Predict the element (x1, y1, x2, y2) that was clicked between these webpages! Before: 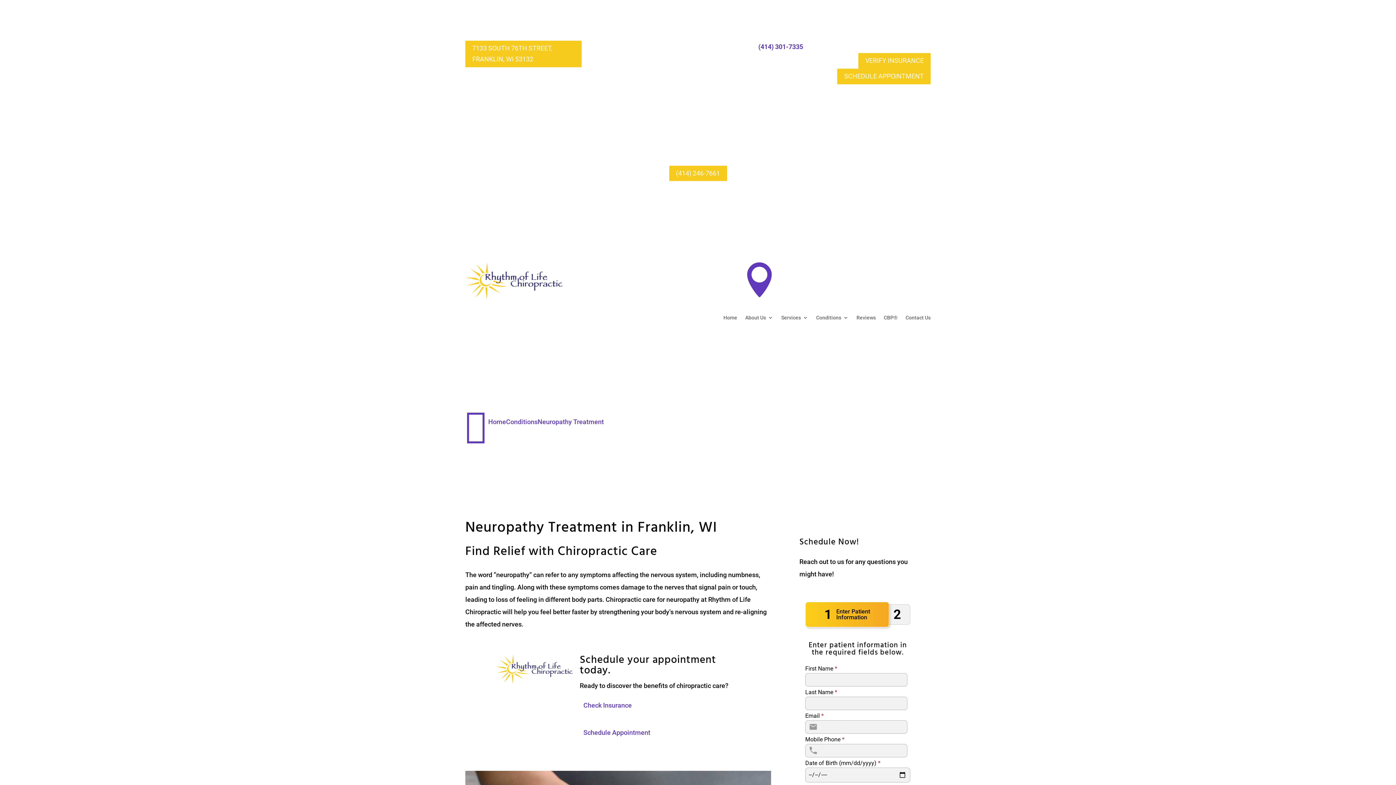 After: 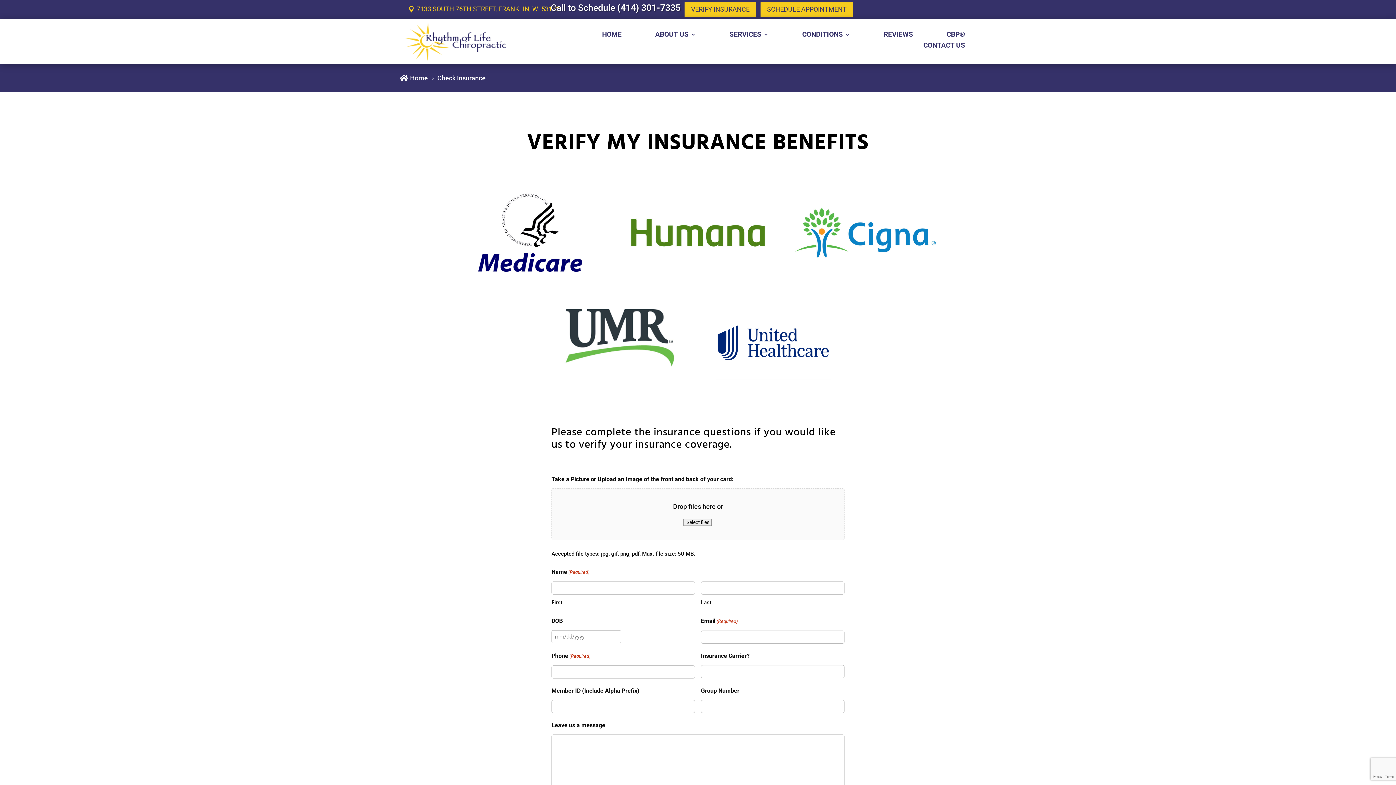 Action: label: VERIFY INSURANCE bbox: (858, 53, 930, 68)